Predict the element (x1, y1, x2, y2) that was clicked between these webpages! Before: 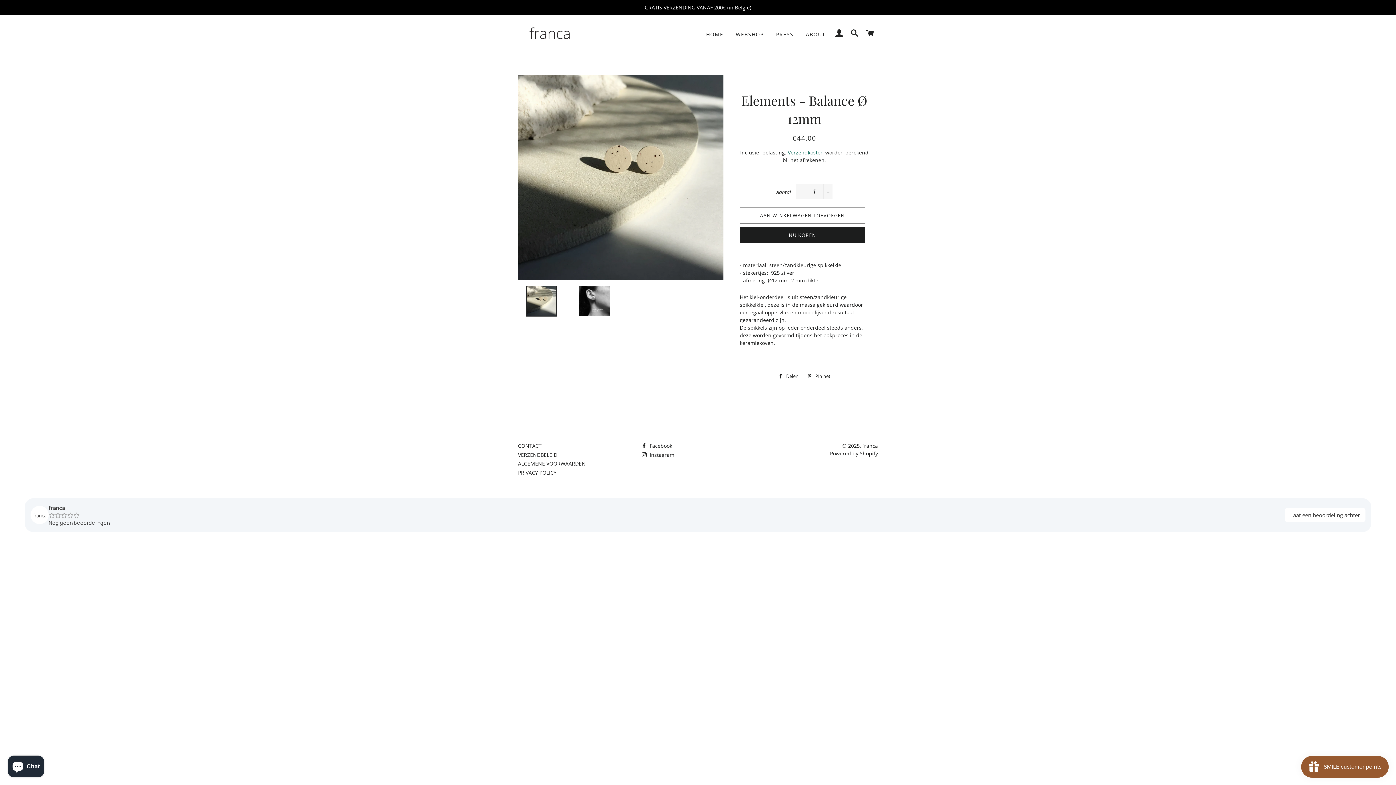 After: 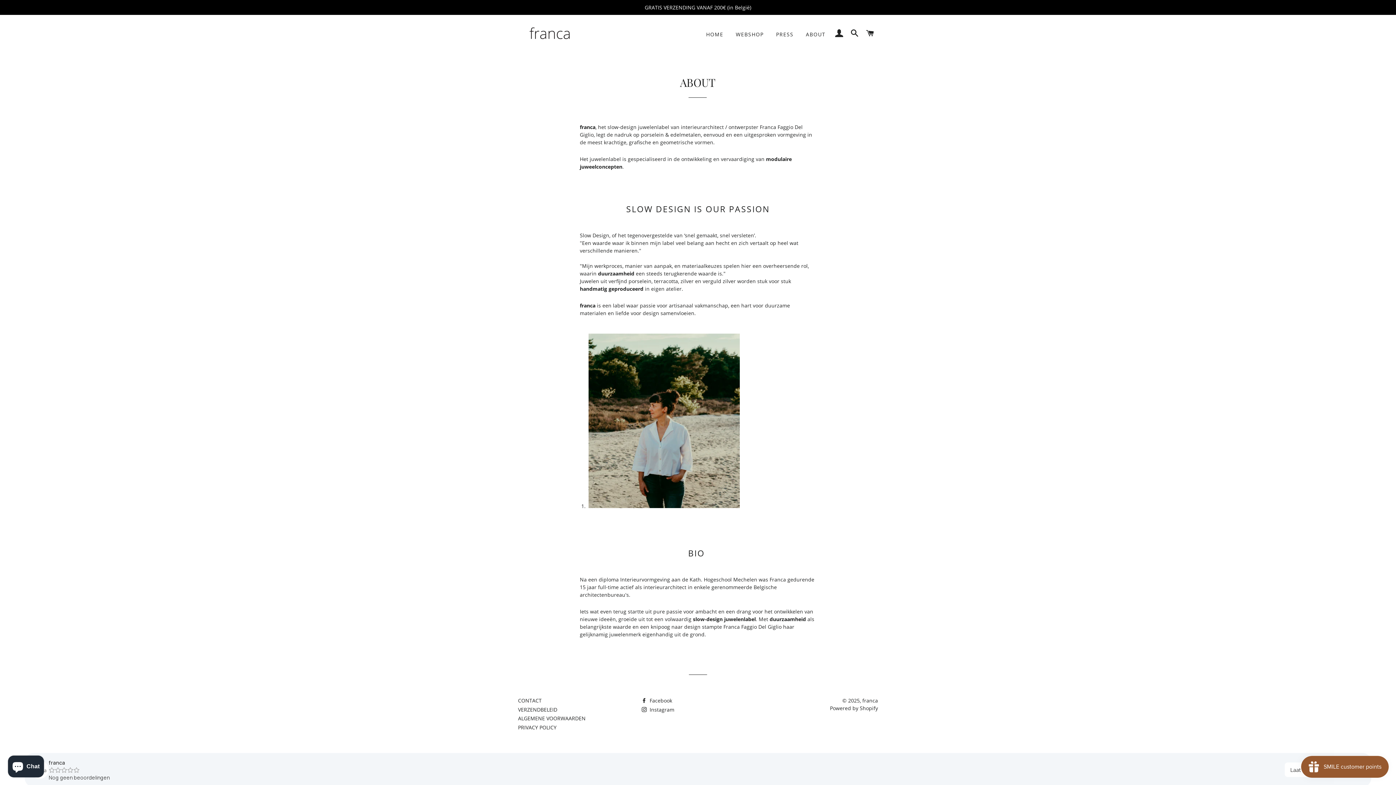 Action: bbox: (800, 25, 831, 43) label: ABOUT